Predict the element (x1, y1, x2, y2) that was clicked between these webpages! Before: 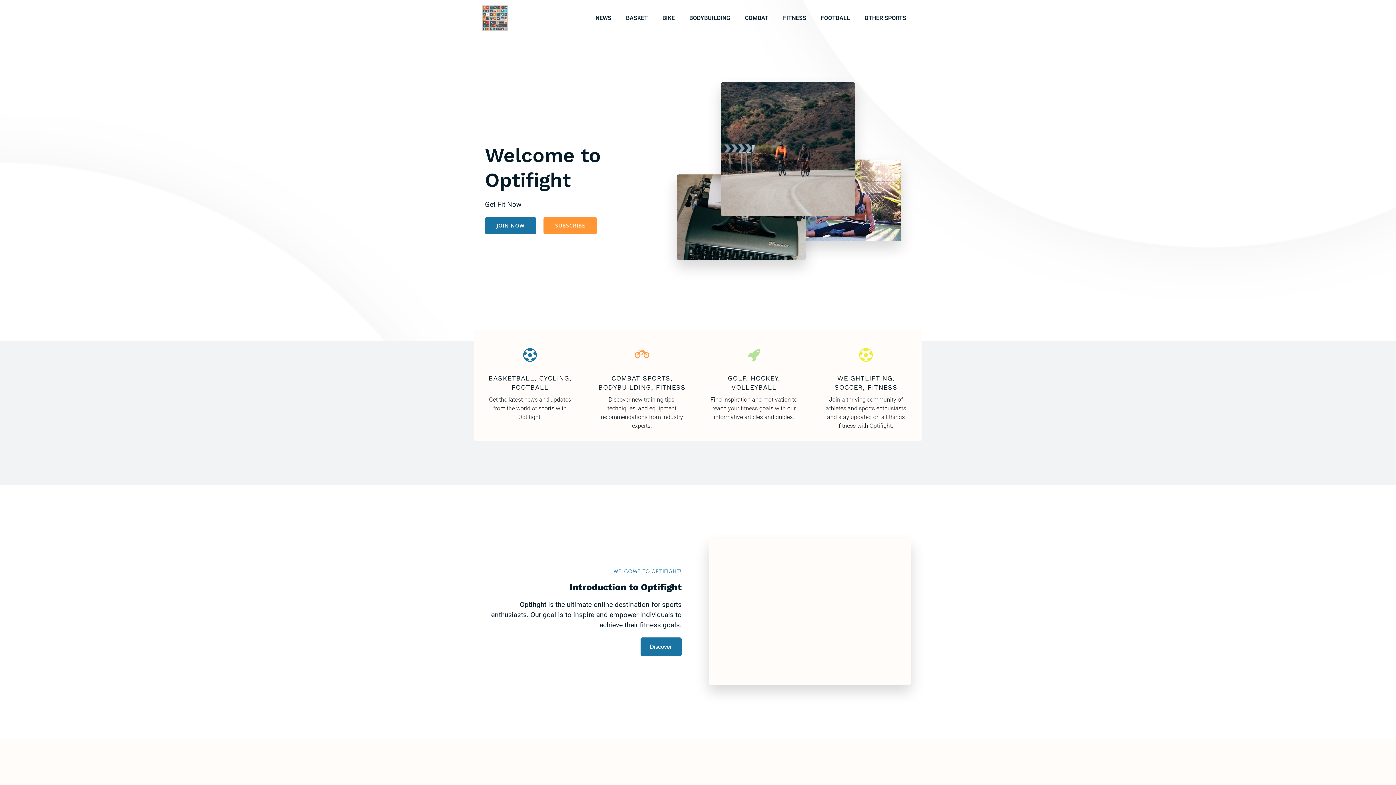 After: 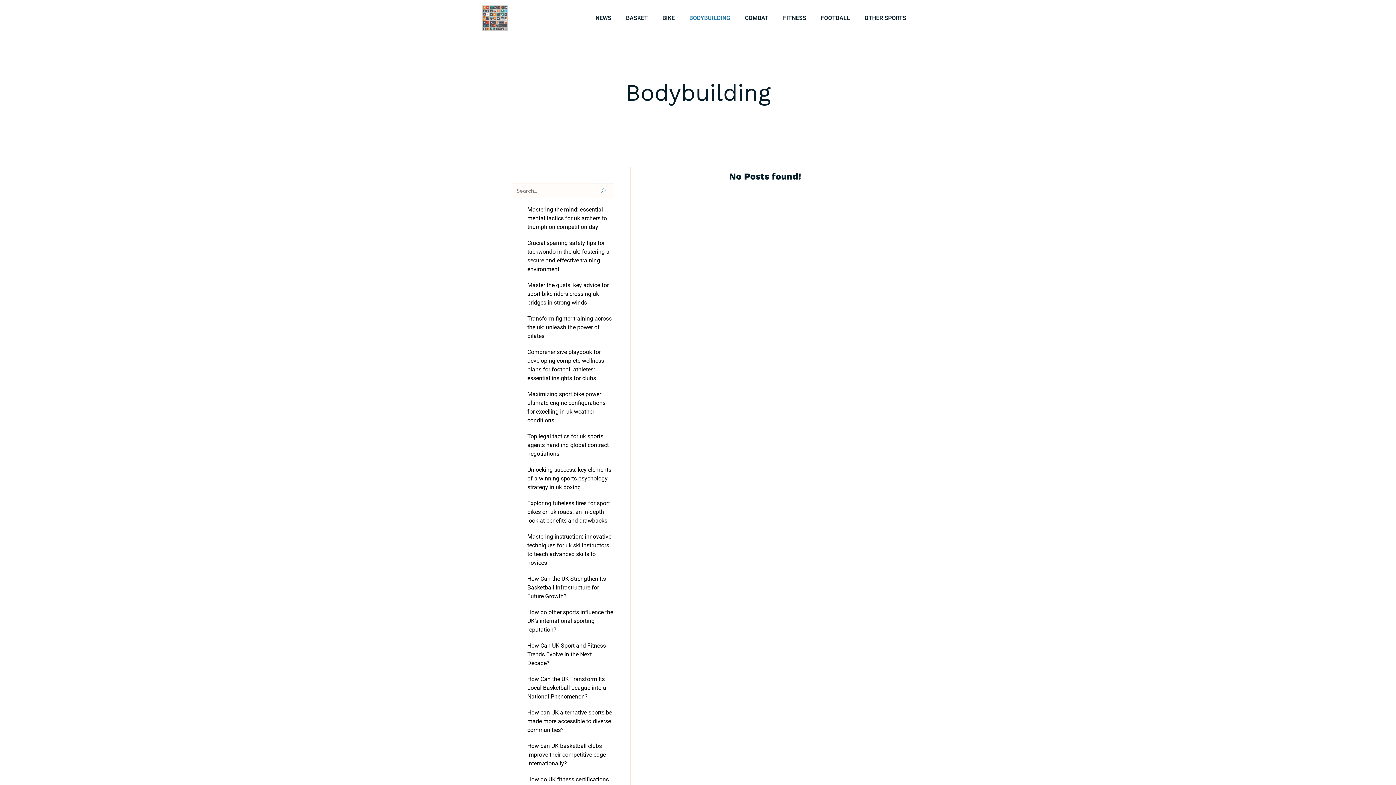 Action: label: BODYBUILDING bbox: (682, 10, 737, 26)